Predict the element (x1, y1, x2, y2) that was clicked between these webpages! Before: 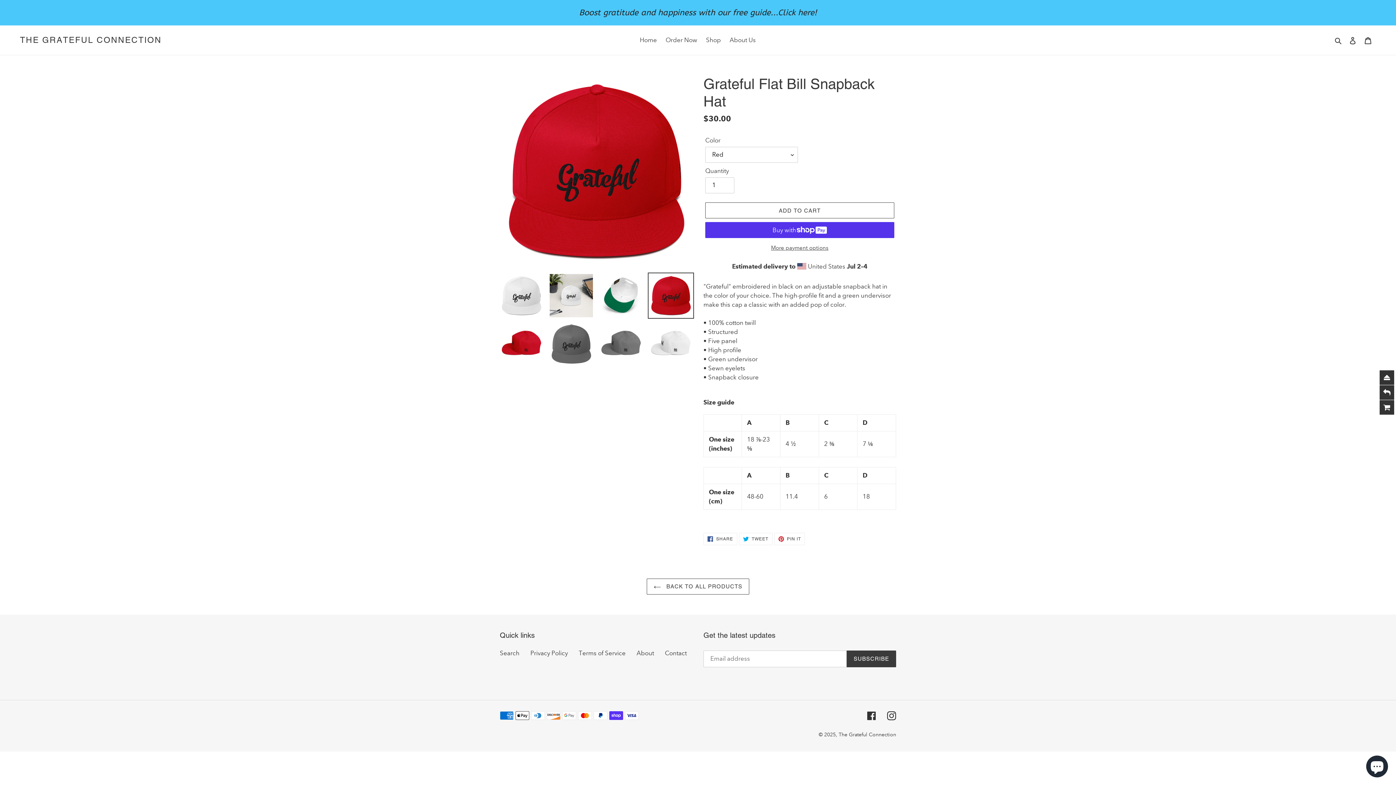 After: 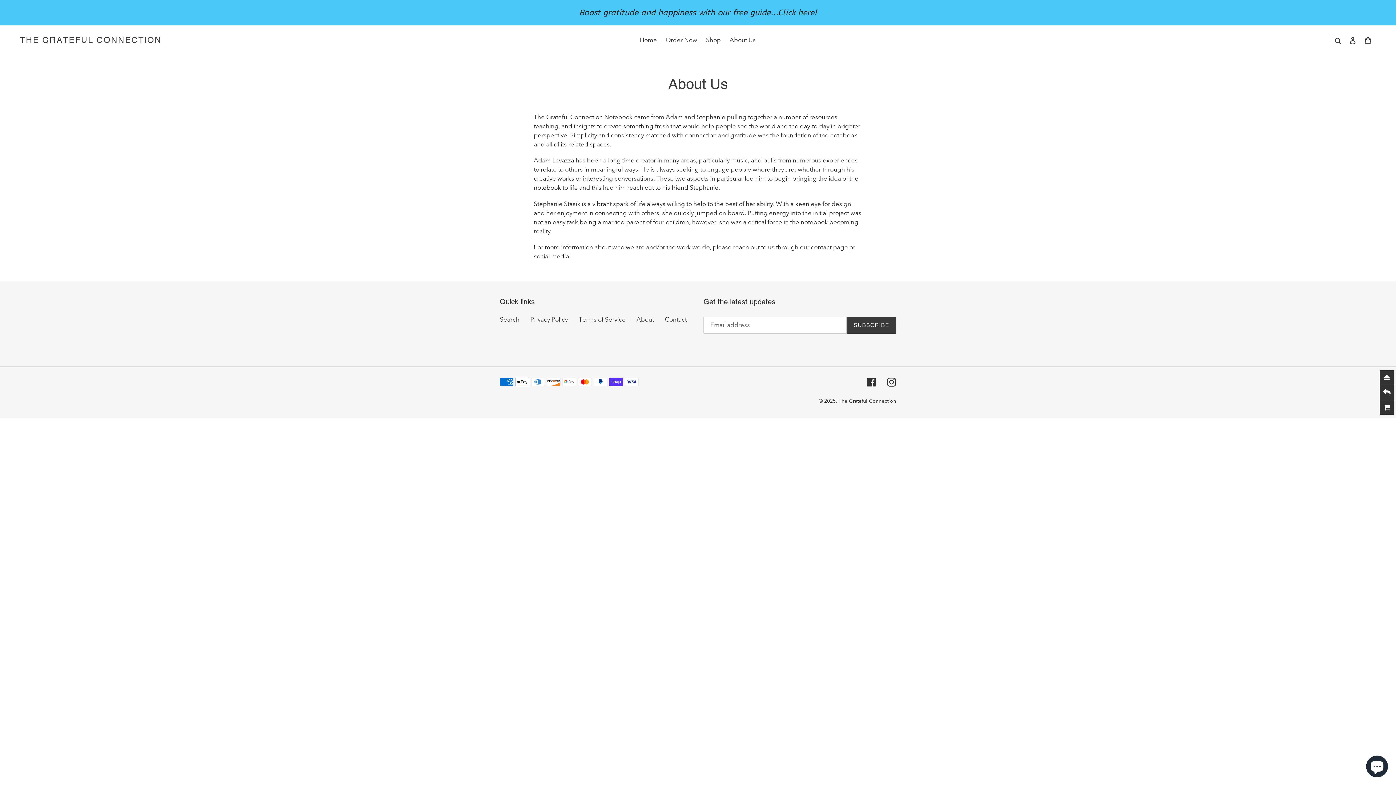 Action: bbox: (636, 649, 654, 657) label: About